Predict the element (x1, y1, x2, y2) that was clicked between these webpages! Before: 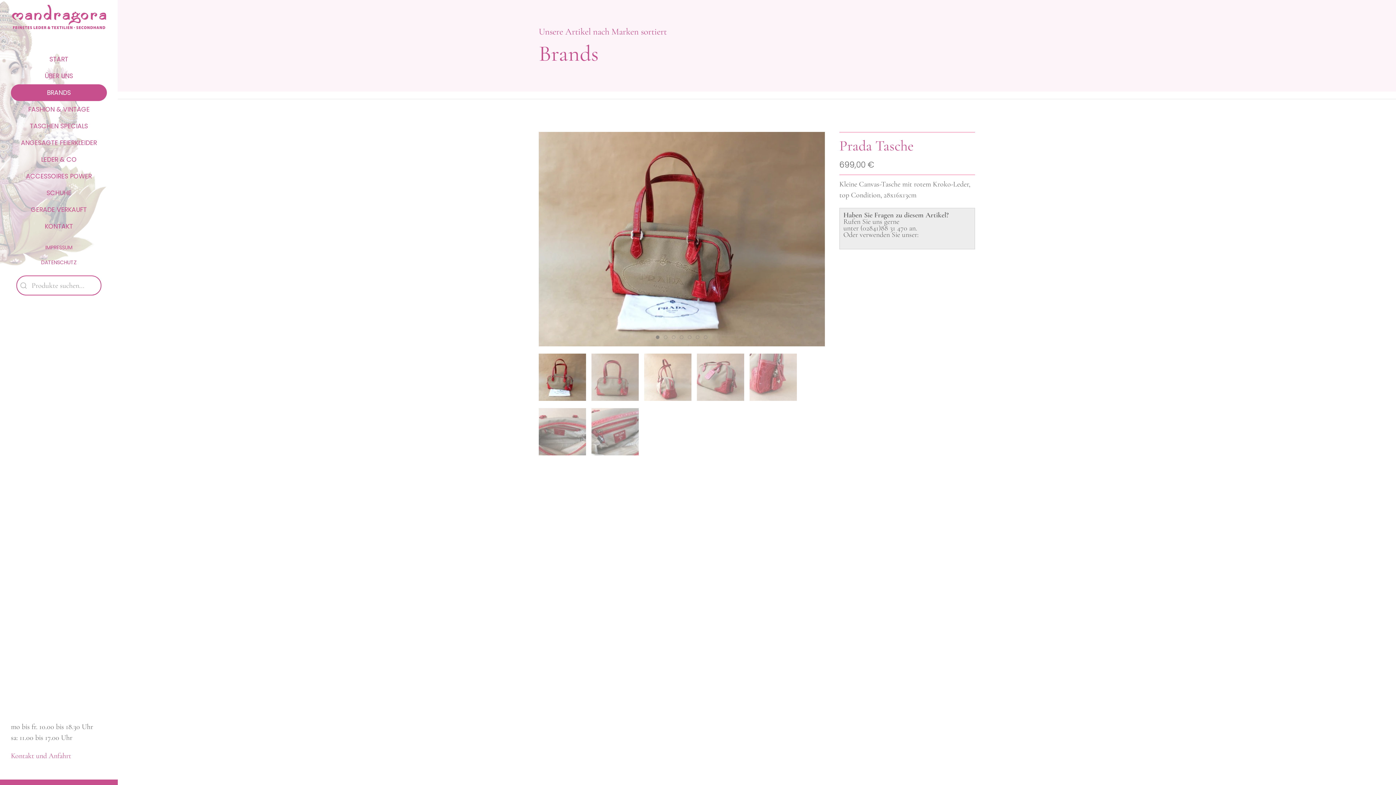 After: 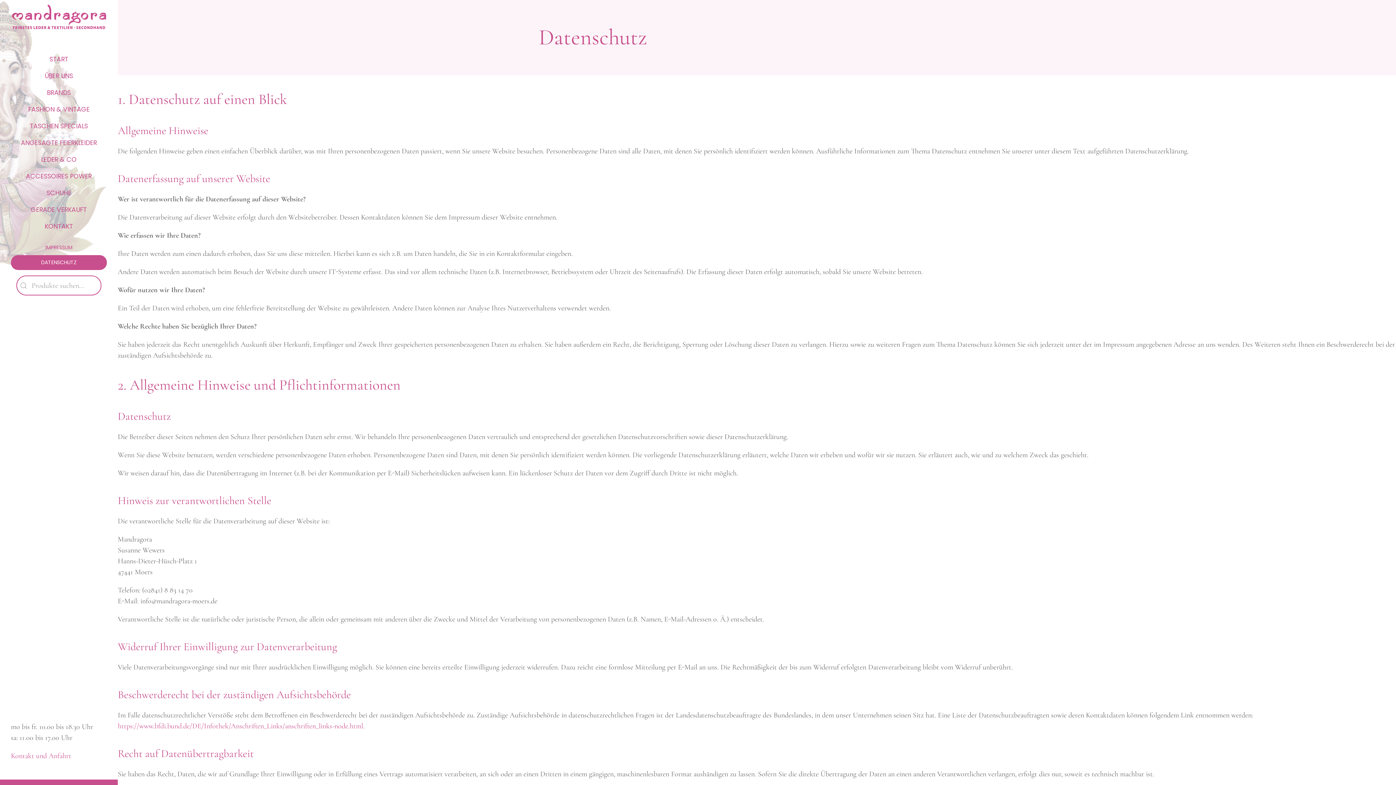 Action: bbox: (10, 255, 106, 270) label: DATENSCHUTZ